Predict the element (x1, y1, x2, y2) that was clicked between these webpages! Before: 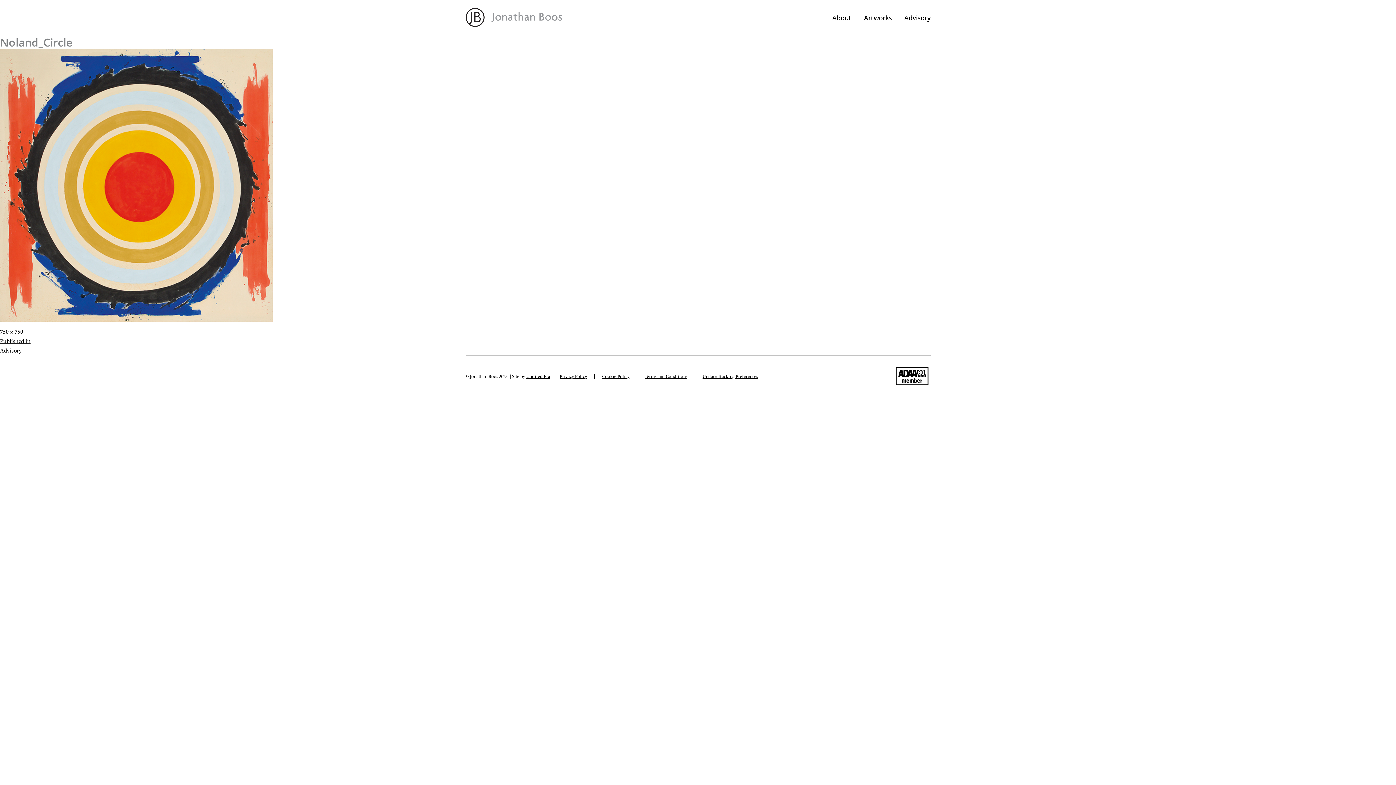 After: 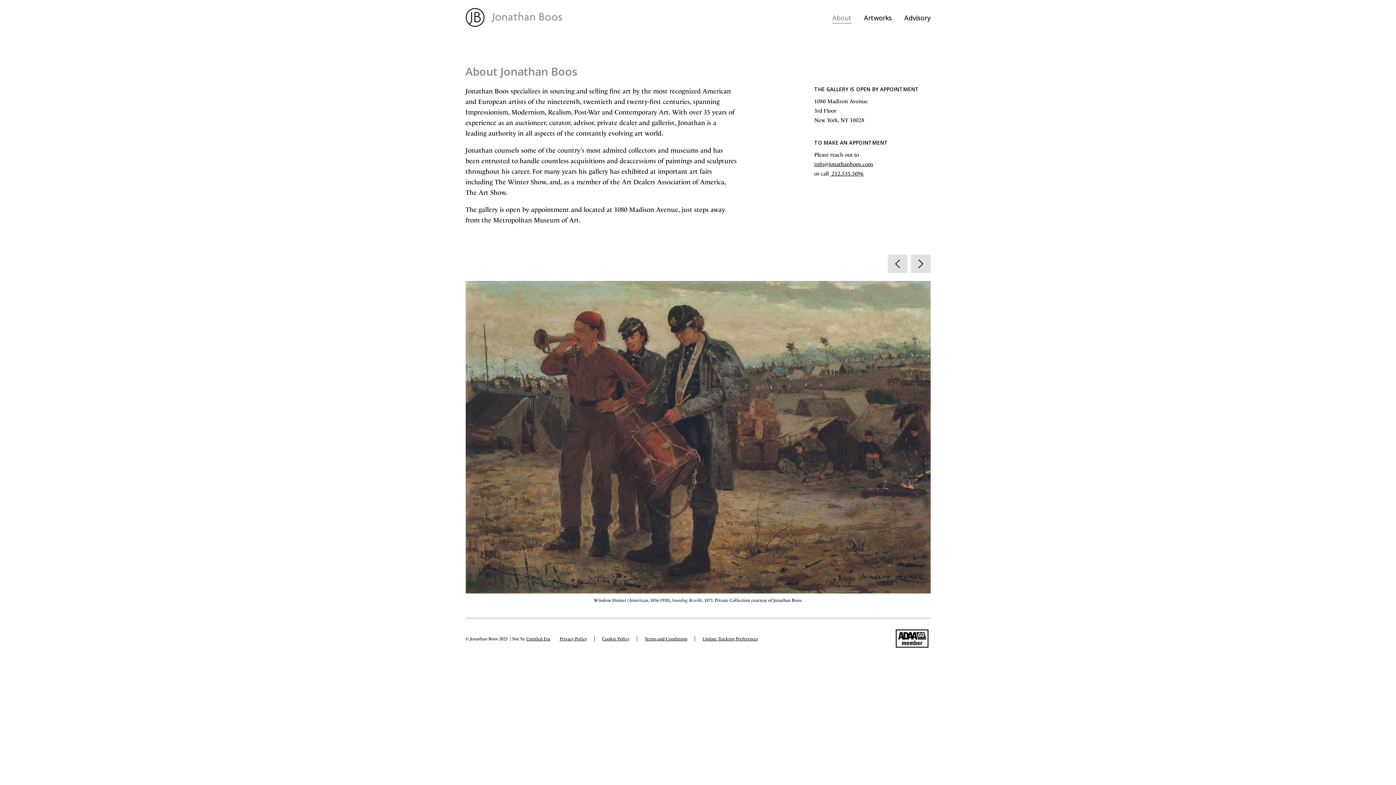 Action: label: About bbox: (832, 13, 851, 23)